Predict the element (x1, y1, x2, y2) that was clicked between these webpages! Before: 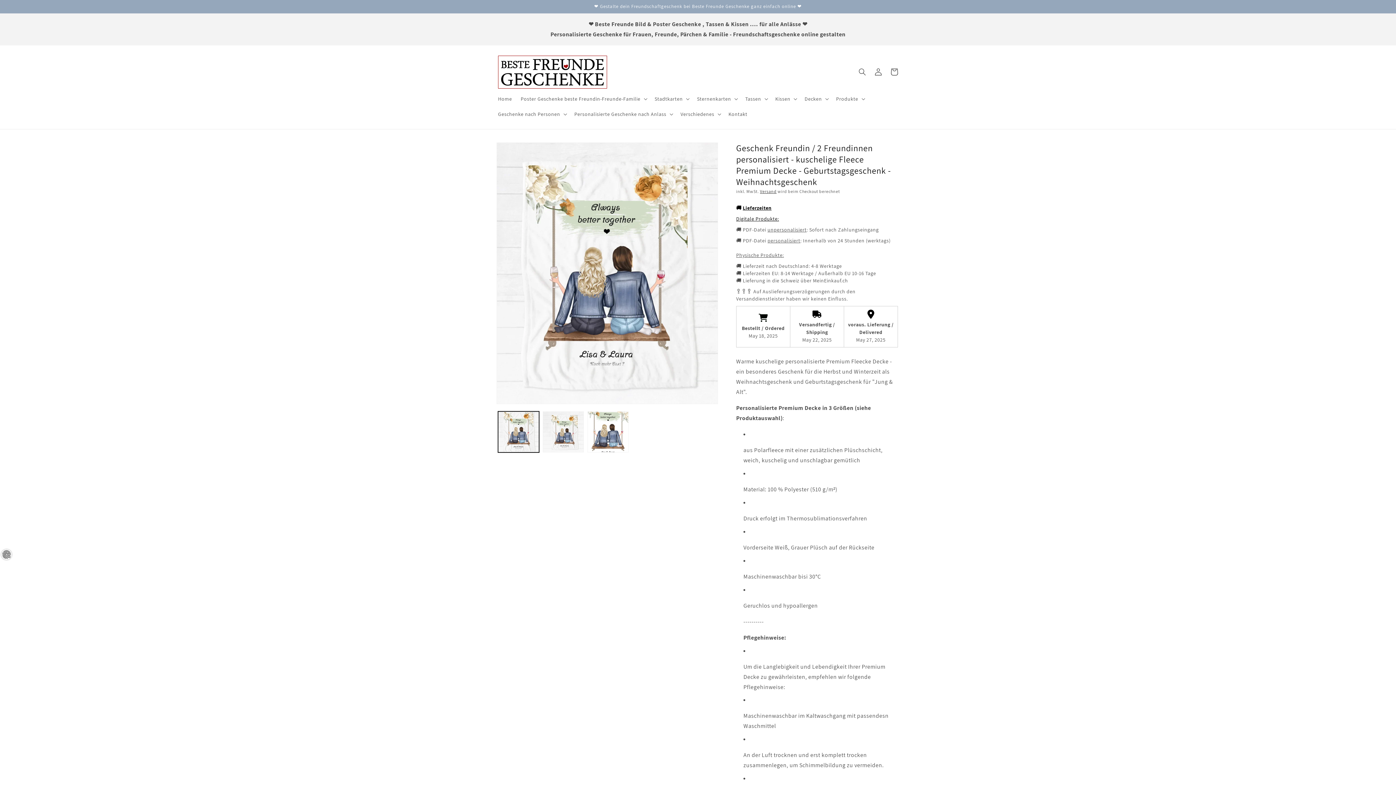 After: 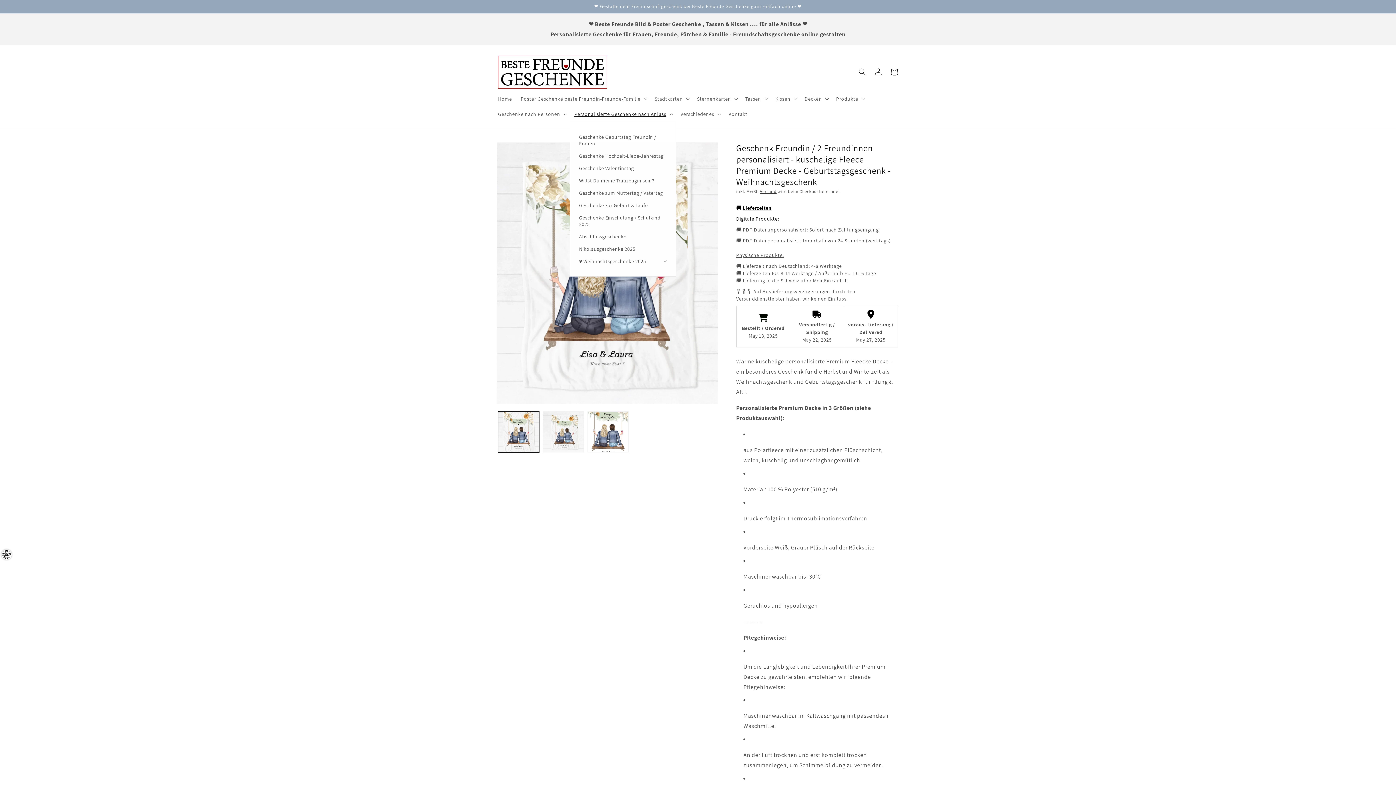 Action: label: Personalisierte Geschenke nach Anlass bbox: (570, 106, 676, 121)